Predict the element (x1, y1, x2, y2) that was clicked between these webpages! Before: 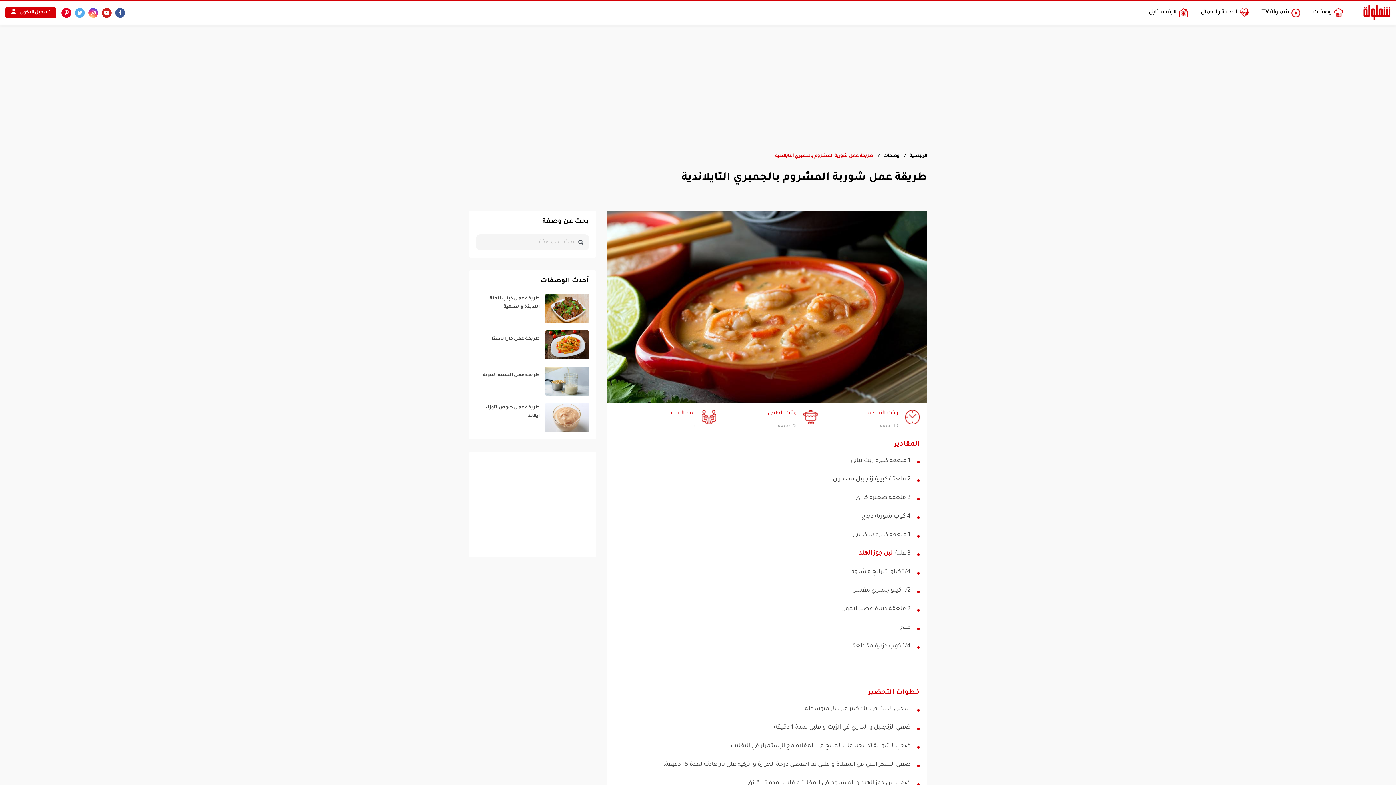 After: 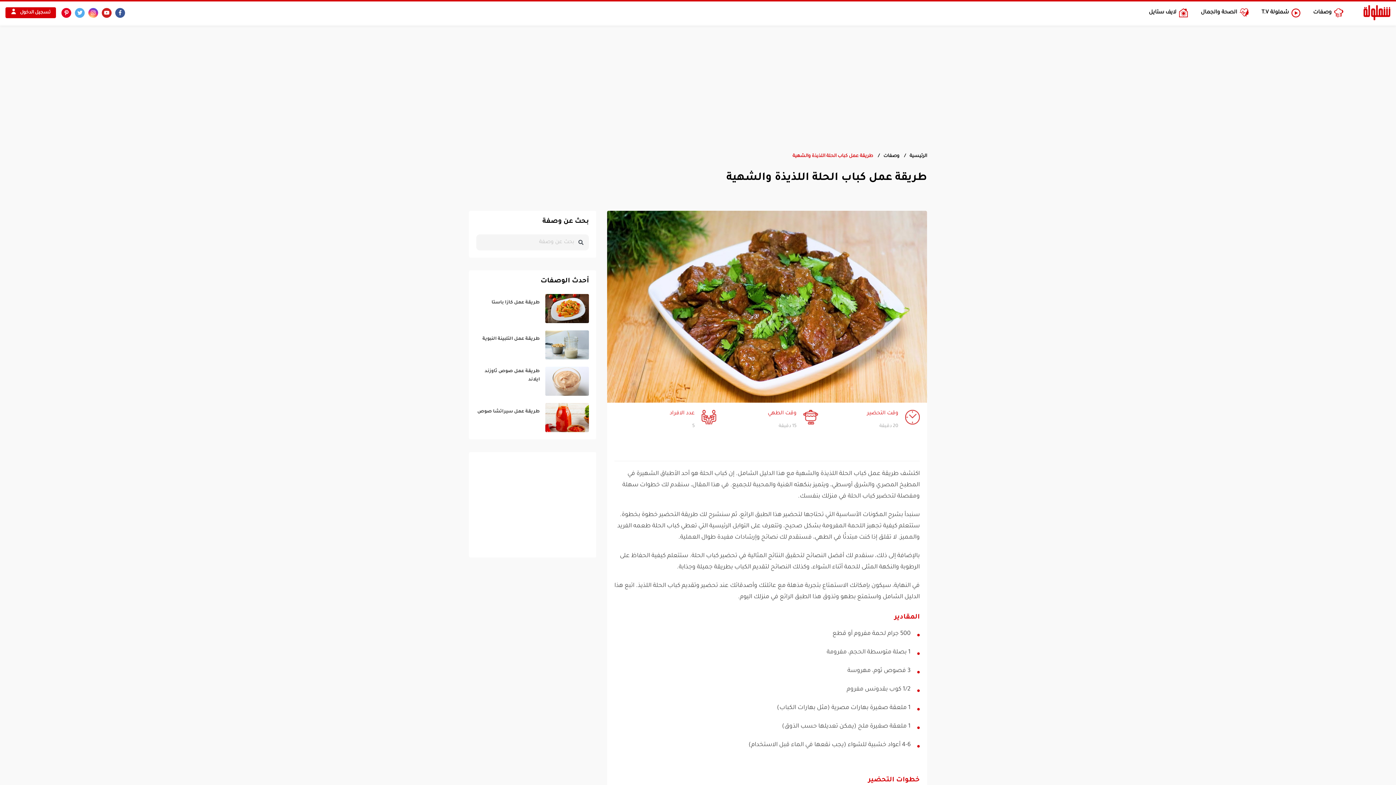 Action: bbox: (476, 294, 589, 323)